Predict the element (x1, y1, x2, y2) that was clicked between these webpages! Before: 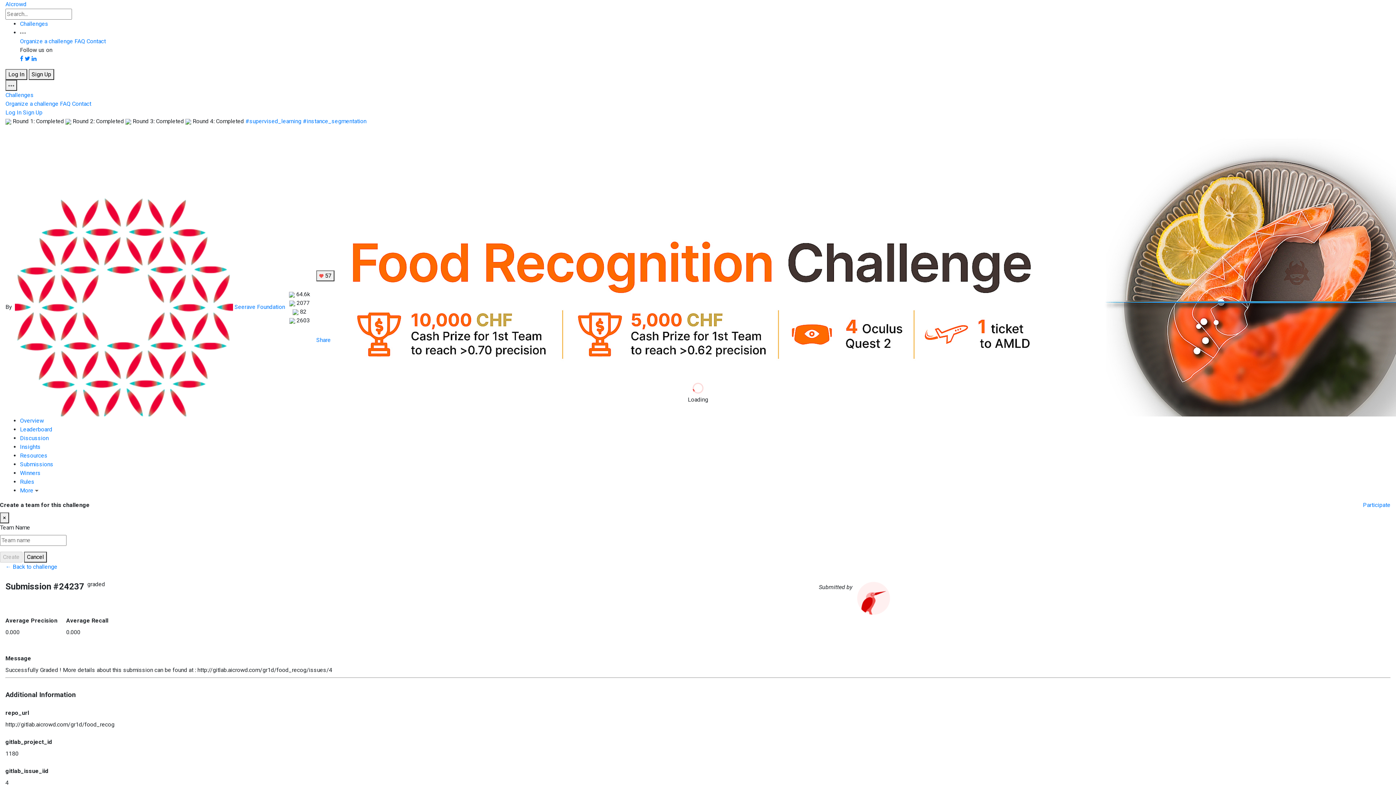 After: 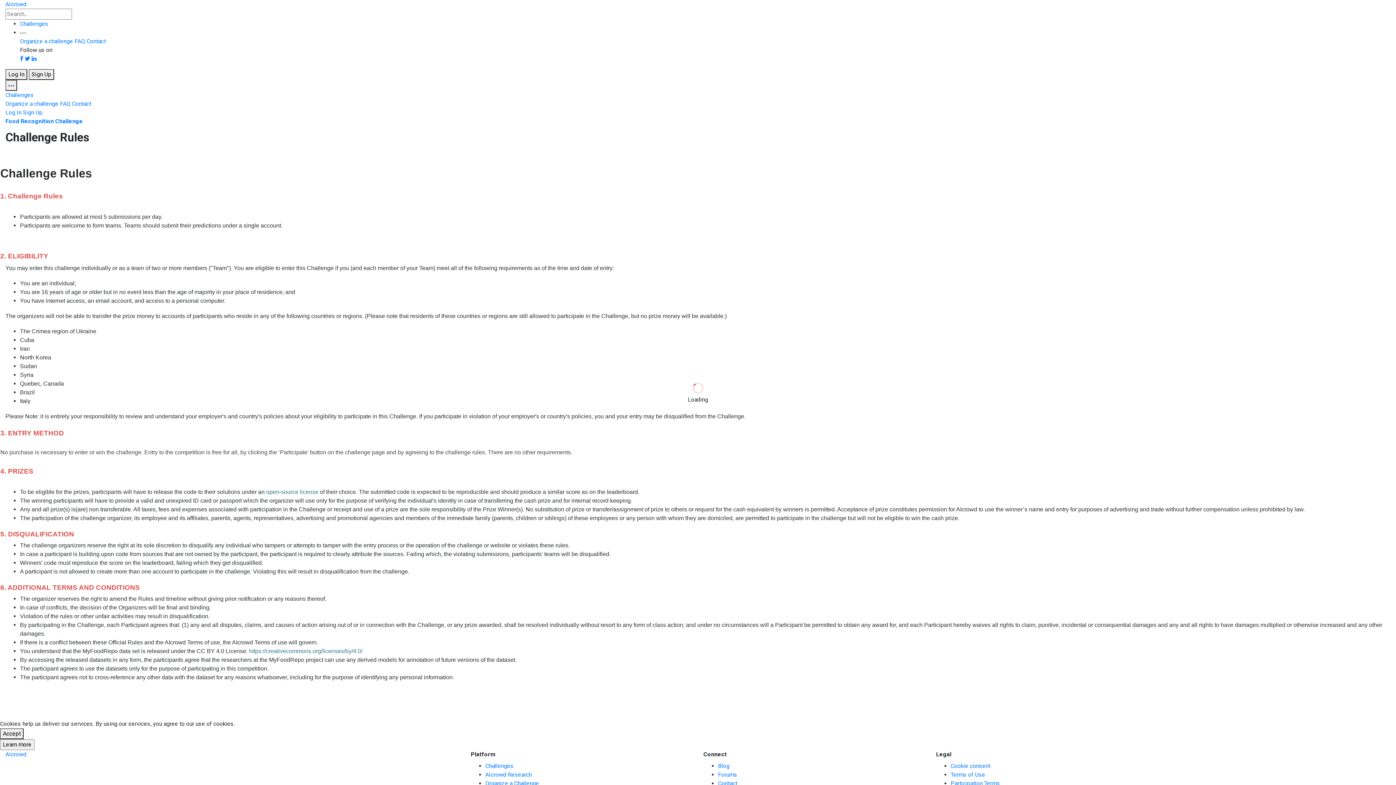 Action: bbox: (20, 478, 34, 485) label: Rules